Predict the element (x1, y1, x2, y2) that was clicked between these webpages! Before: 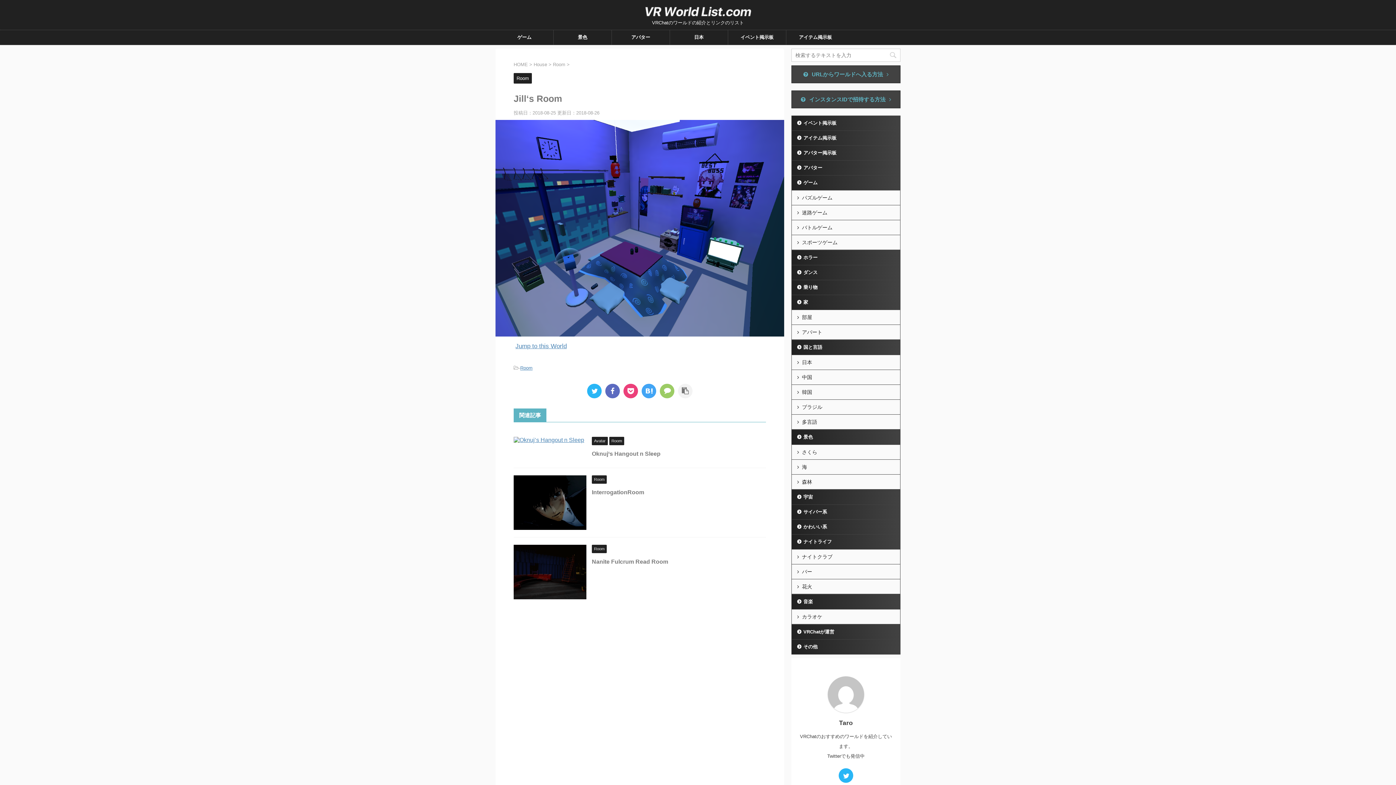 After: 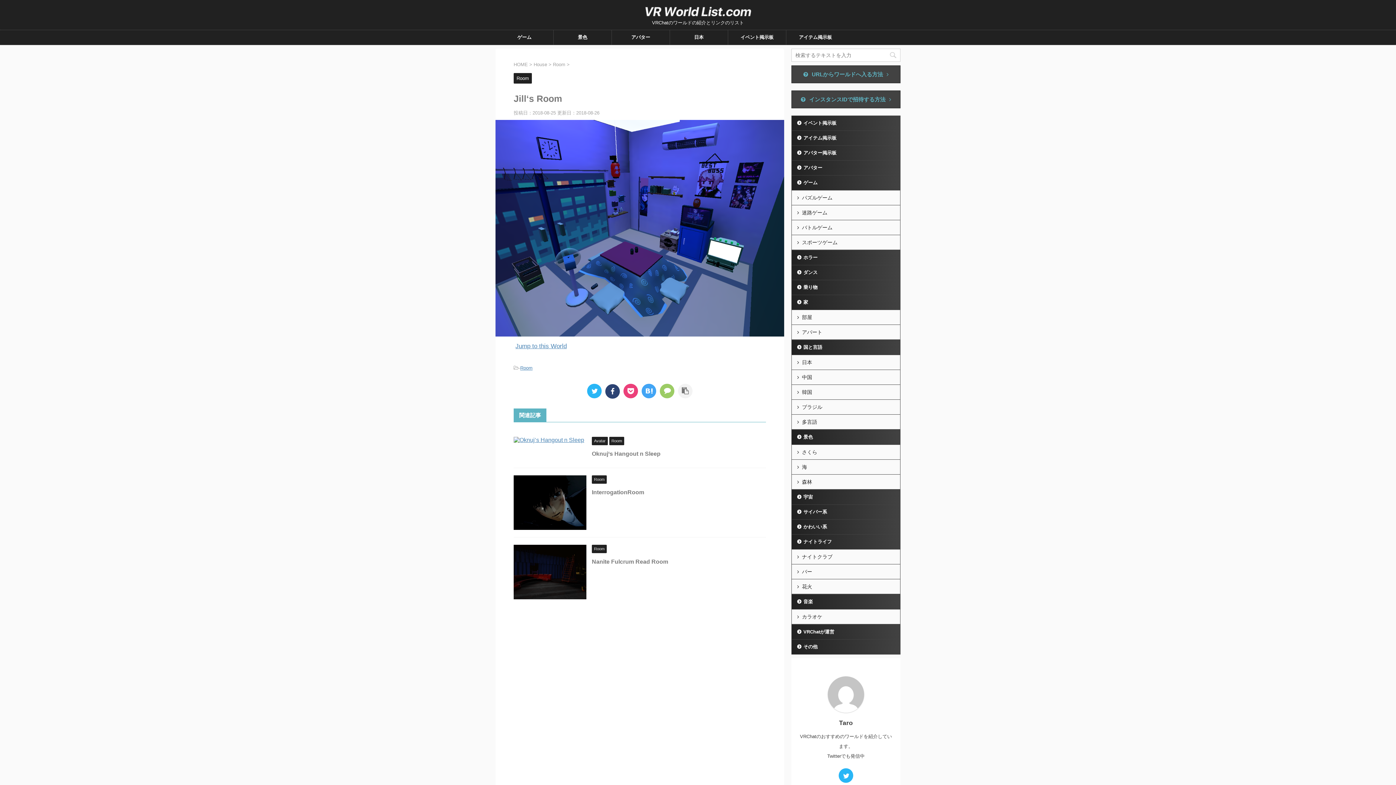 Action: bbox: (605, 383, 620, 398)